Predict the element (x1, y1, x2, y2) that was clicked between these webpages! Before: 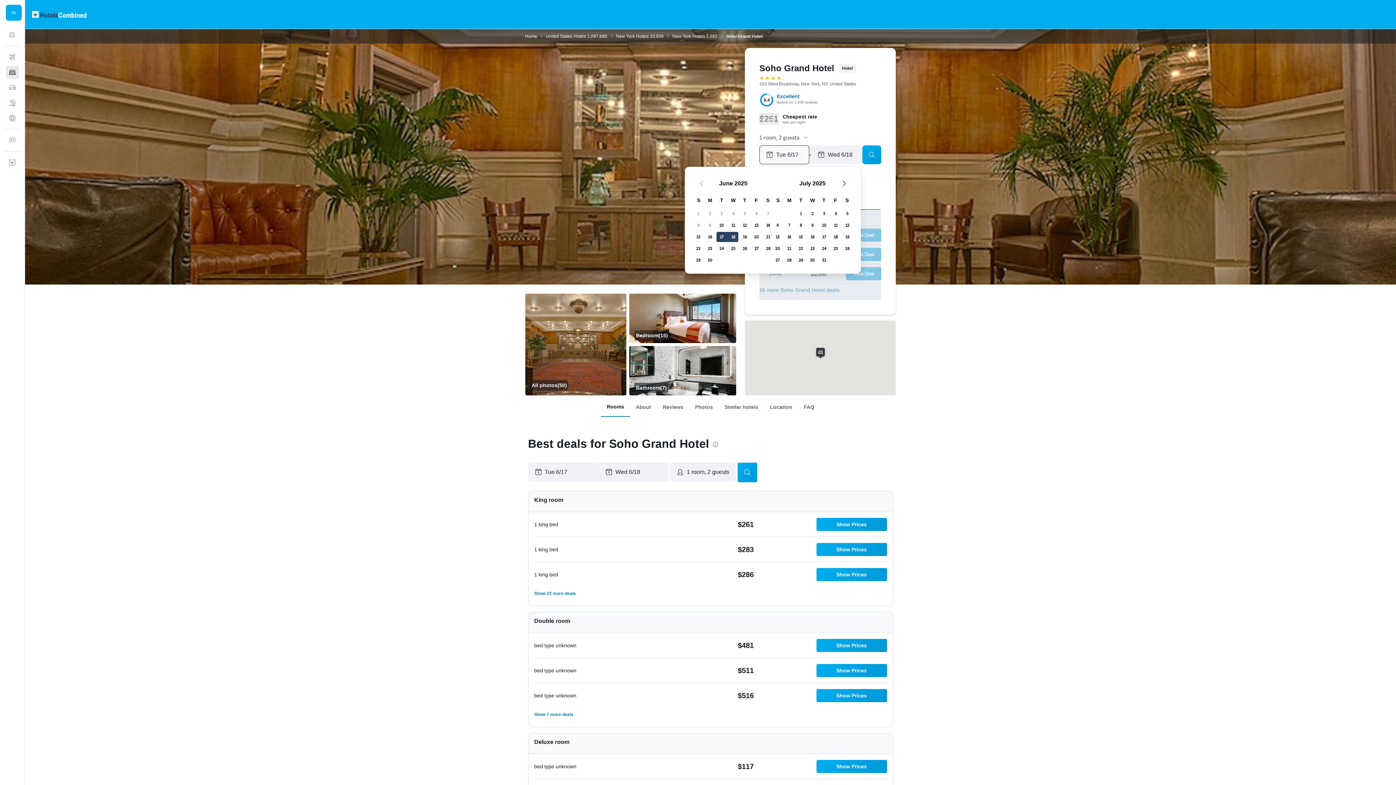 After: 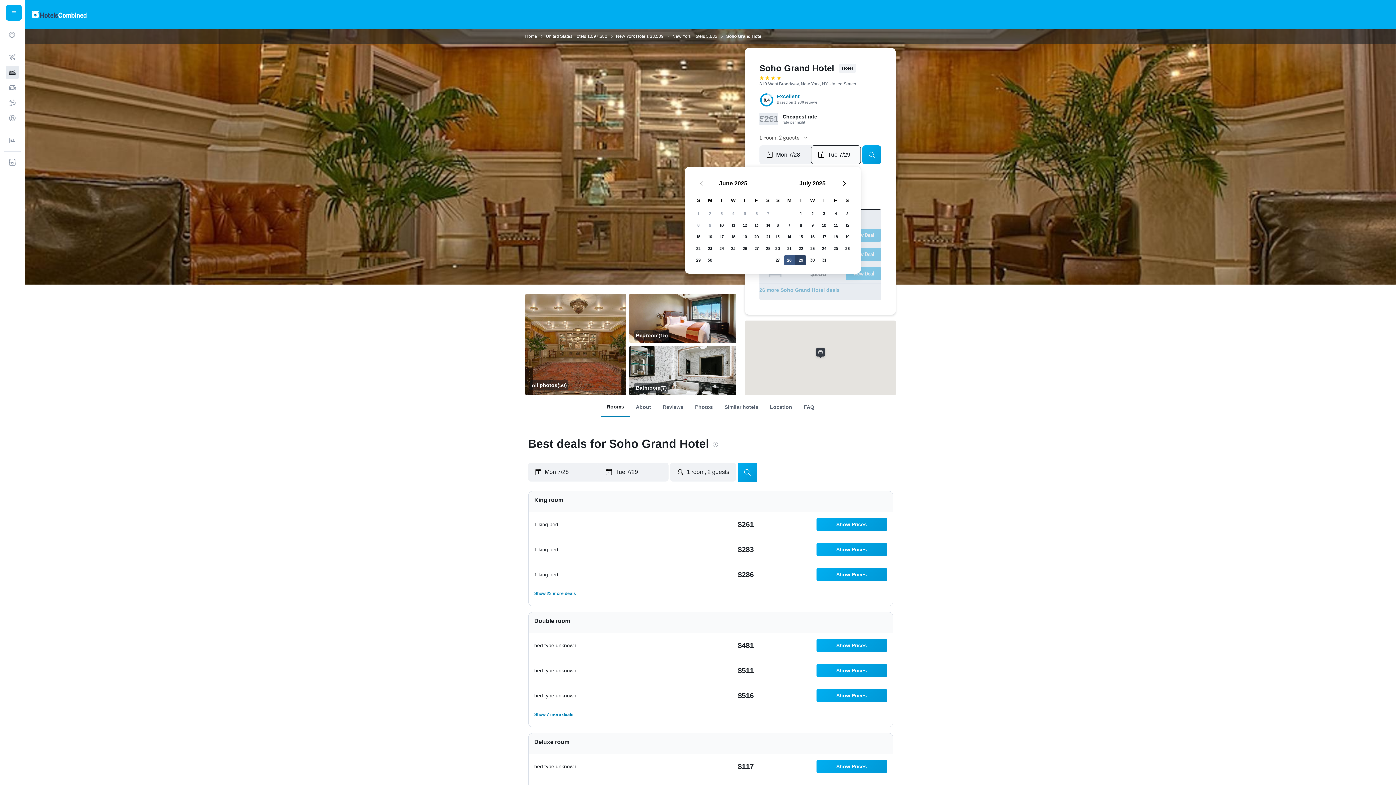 Action: label: July 28, 2025 bbox: (783, 254, 795, 266)